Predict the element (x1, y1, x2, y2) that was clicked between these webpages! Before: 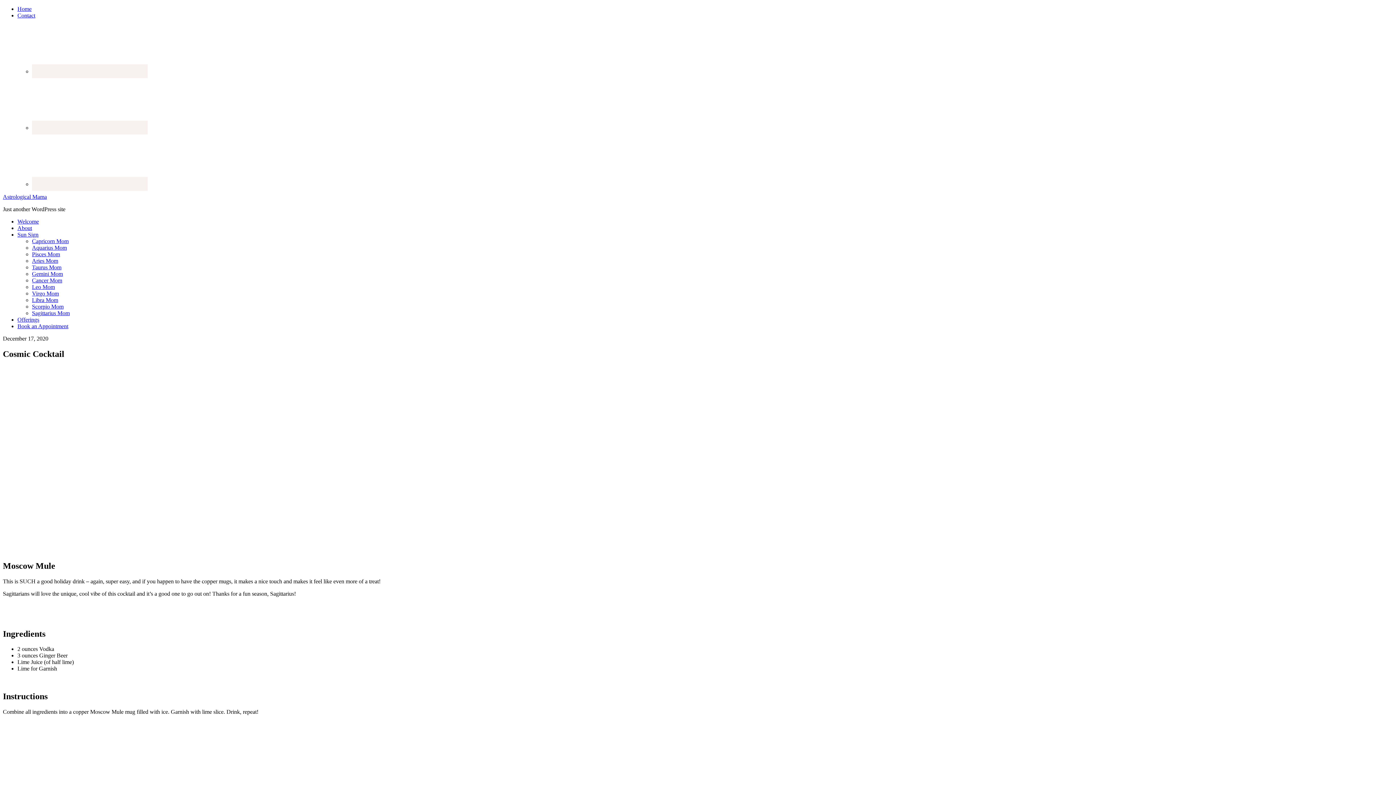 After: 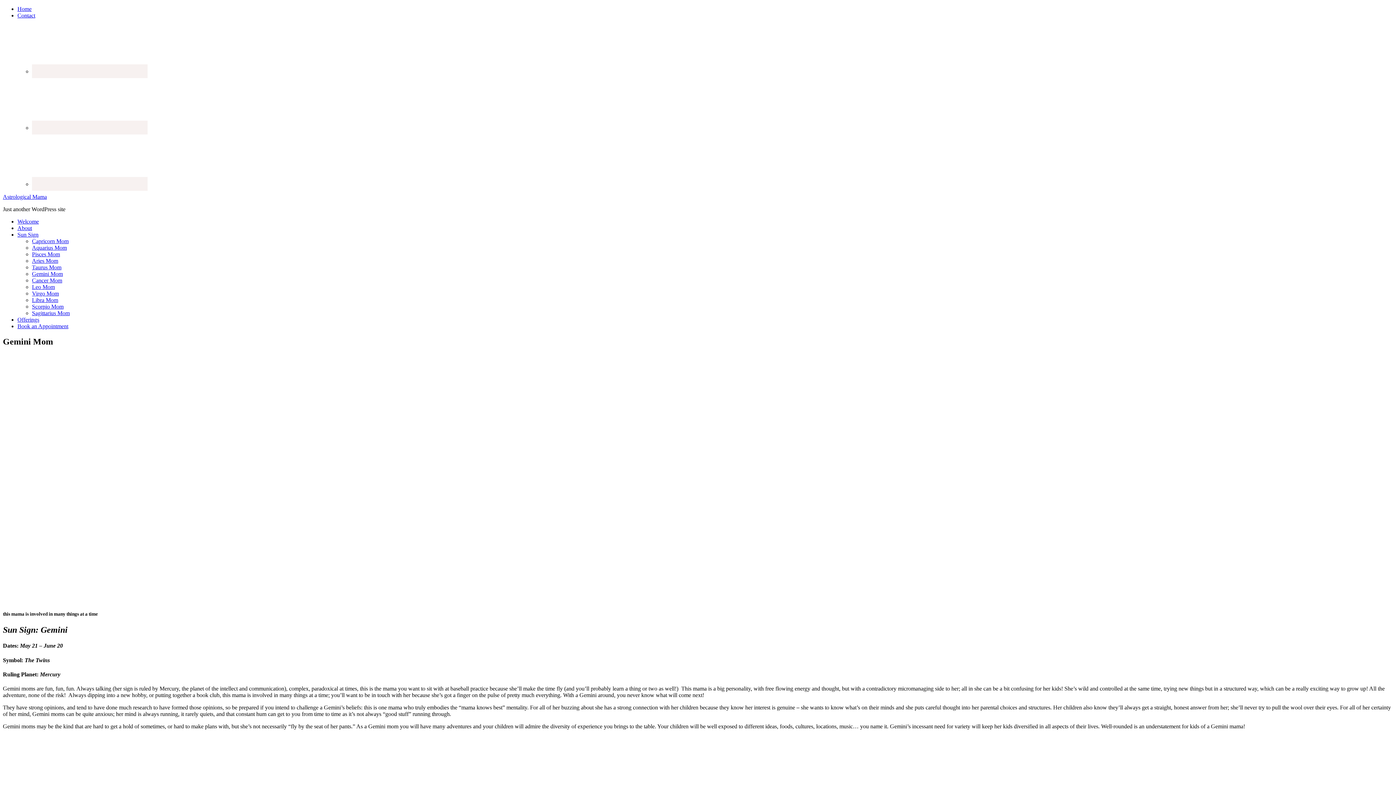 Action: label: Gemini Mom bbox: (32, 270, 62, 277)